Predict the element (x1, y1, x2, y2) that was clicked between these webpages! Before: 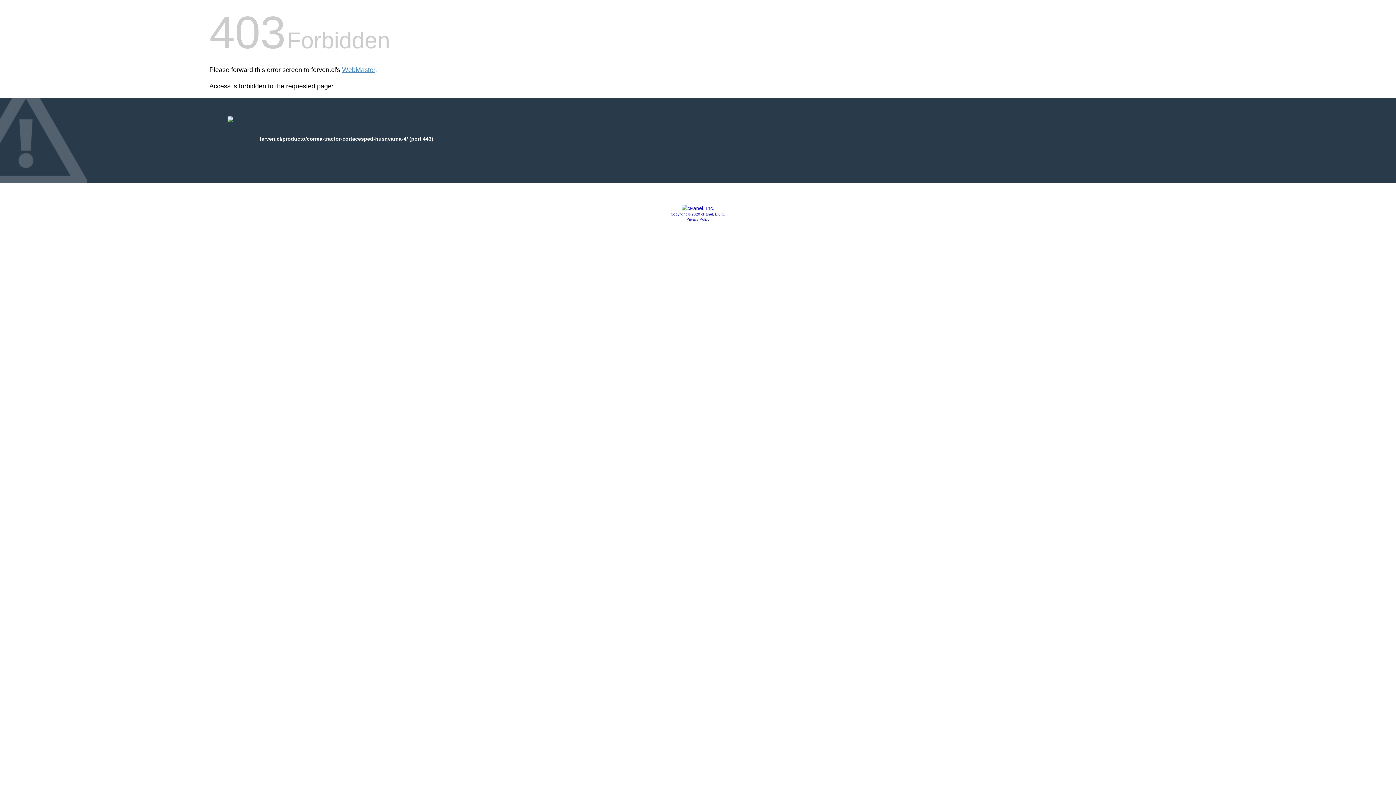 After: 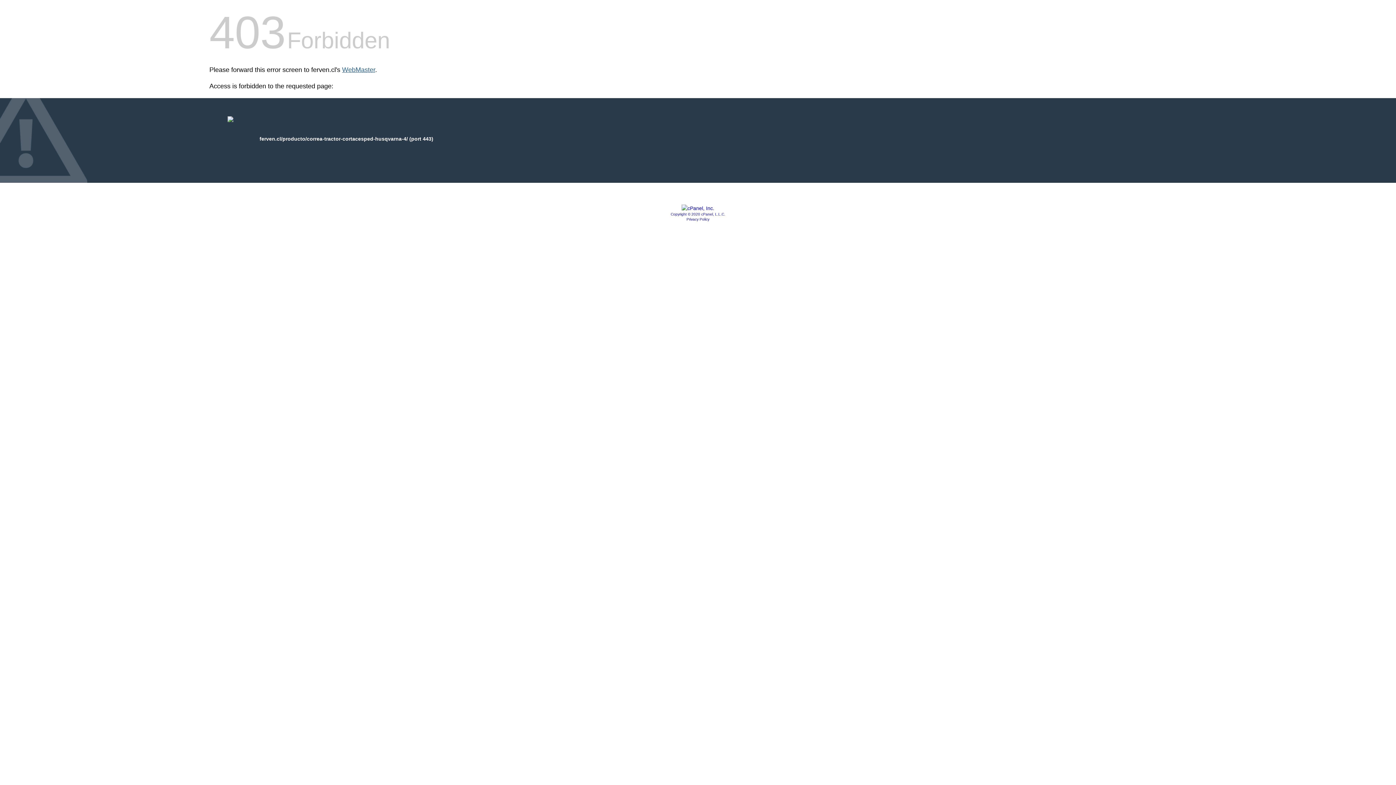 Action: label: WebMaster bbox: (342, 66, 375, 73)